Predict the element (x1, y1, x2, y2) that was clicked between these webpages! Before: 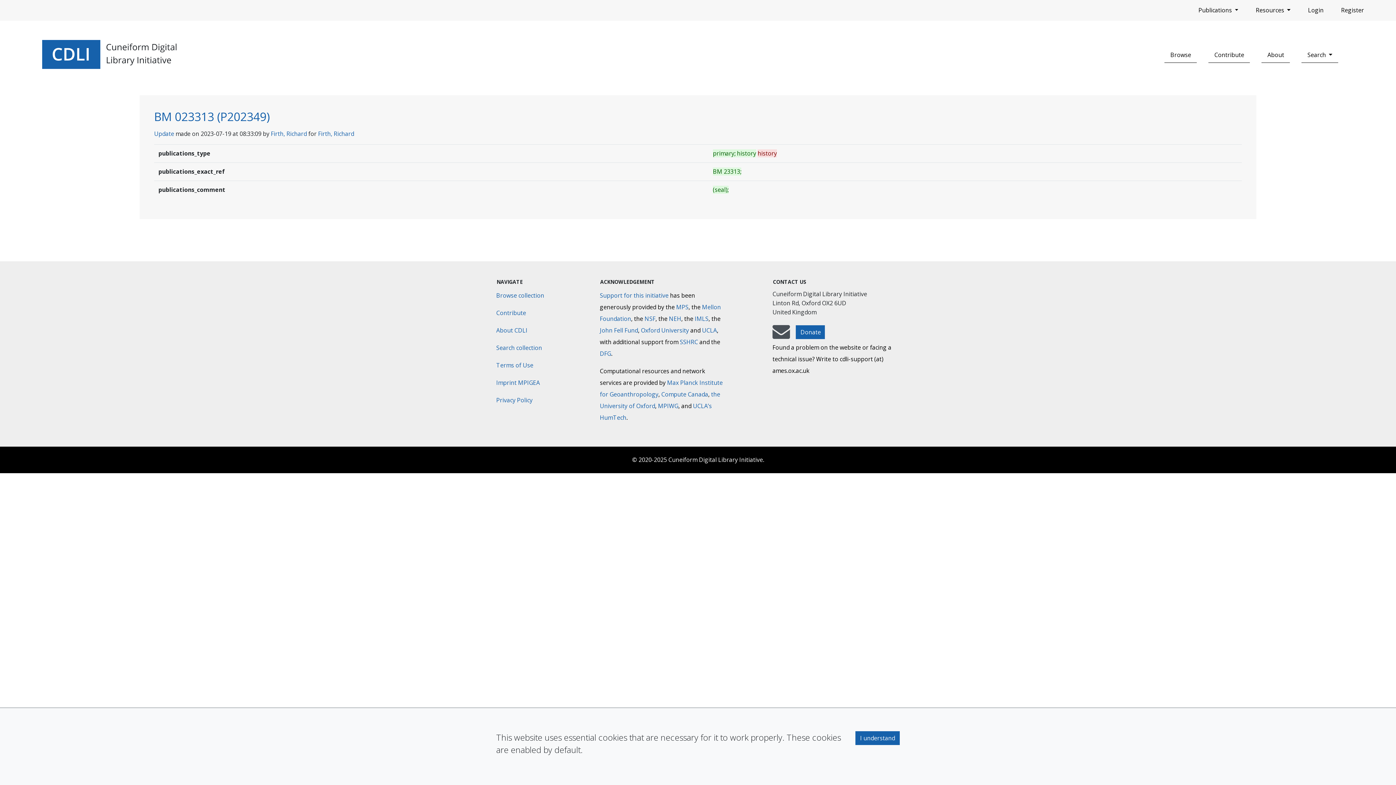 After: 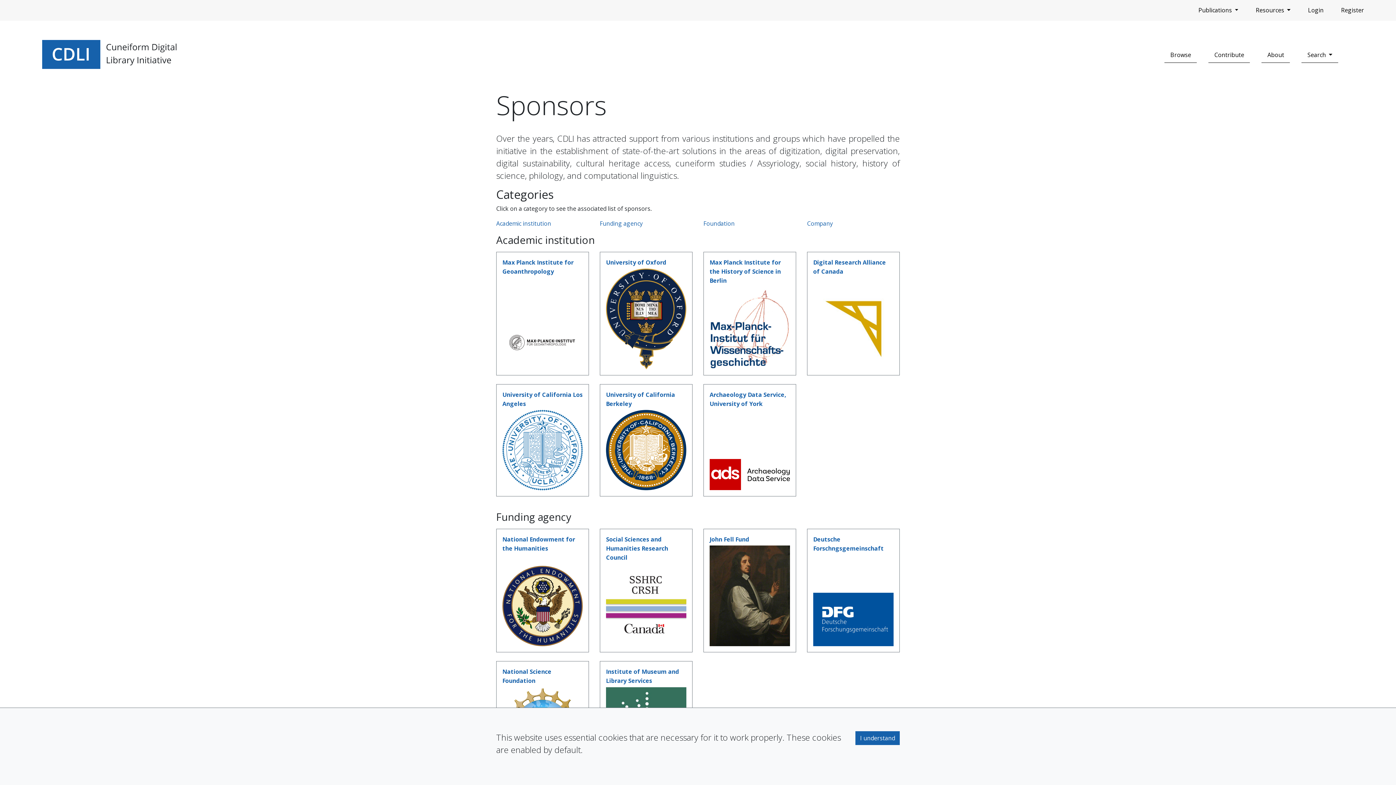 Action: label: Support for this initiative bbox: (600, 291, 668, 299)